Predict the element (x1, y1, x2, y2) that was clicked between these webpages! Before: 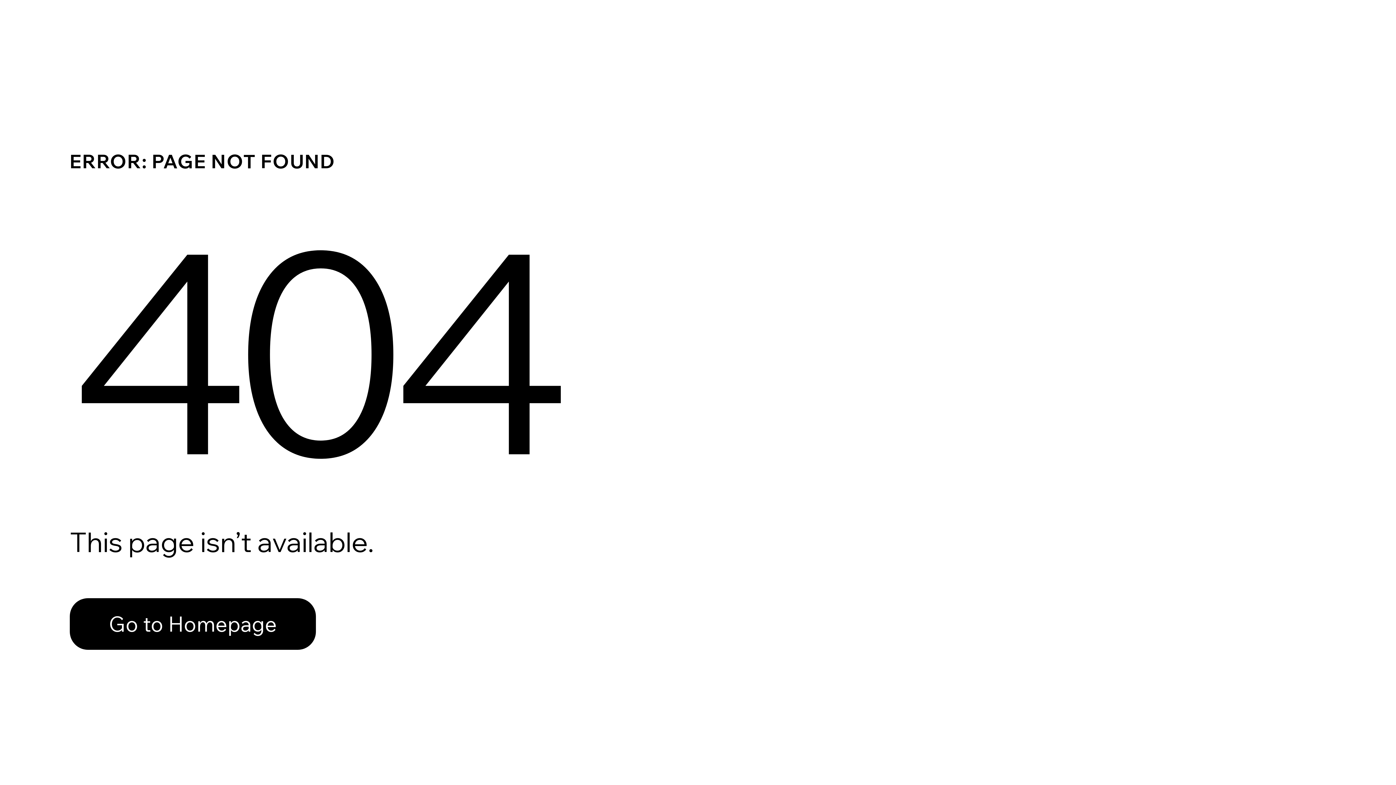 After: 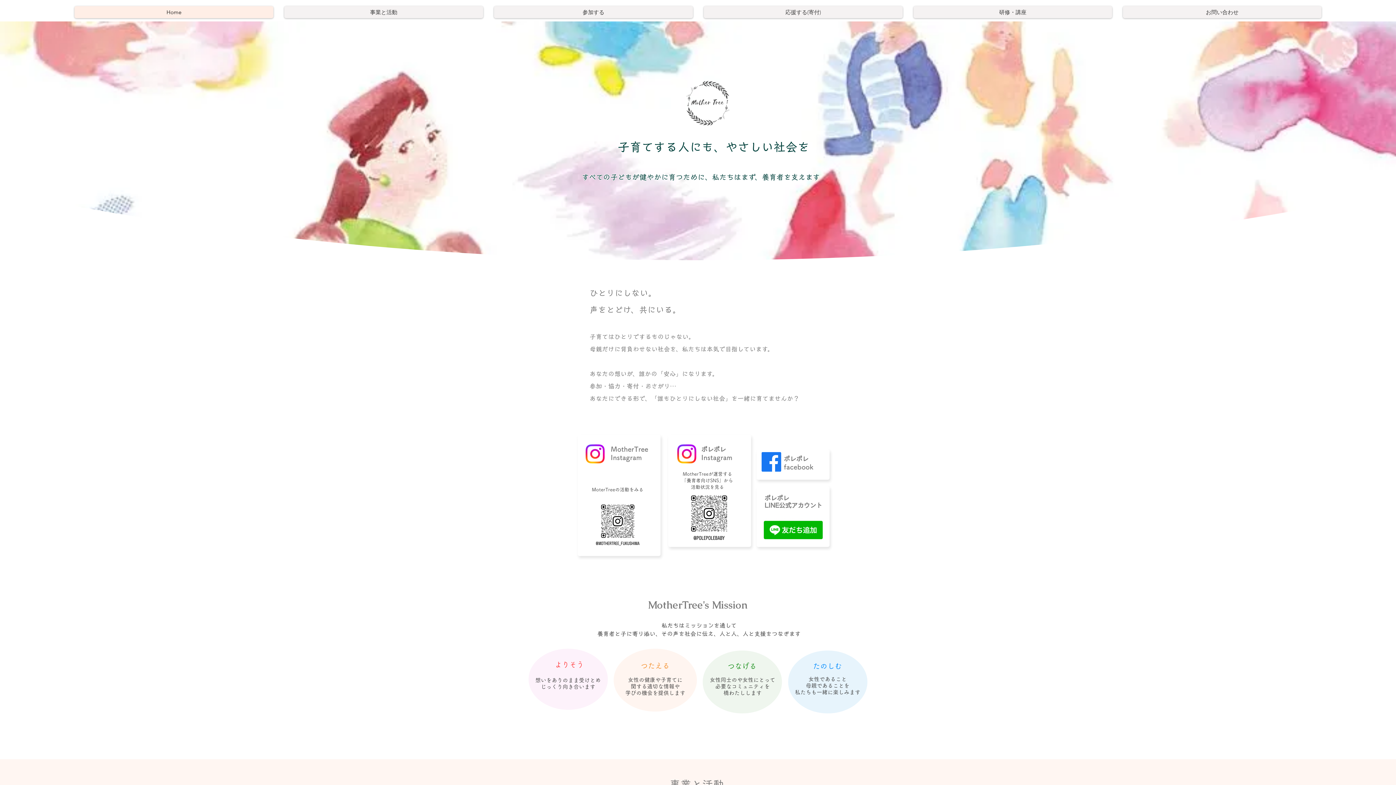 Action: label: Go to Homepage bbox: (69, 598, 316, 650)